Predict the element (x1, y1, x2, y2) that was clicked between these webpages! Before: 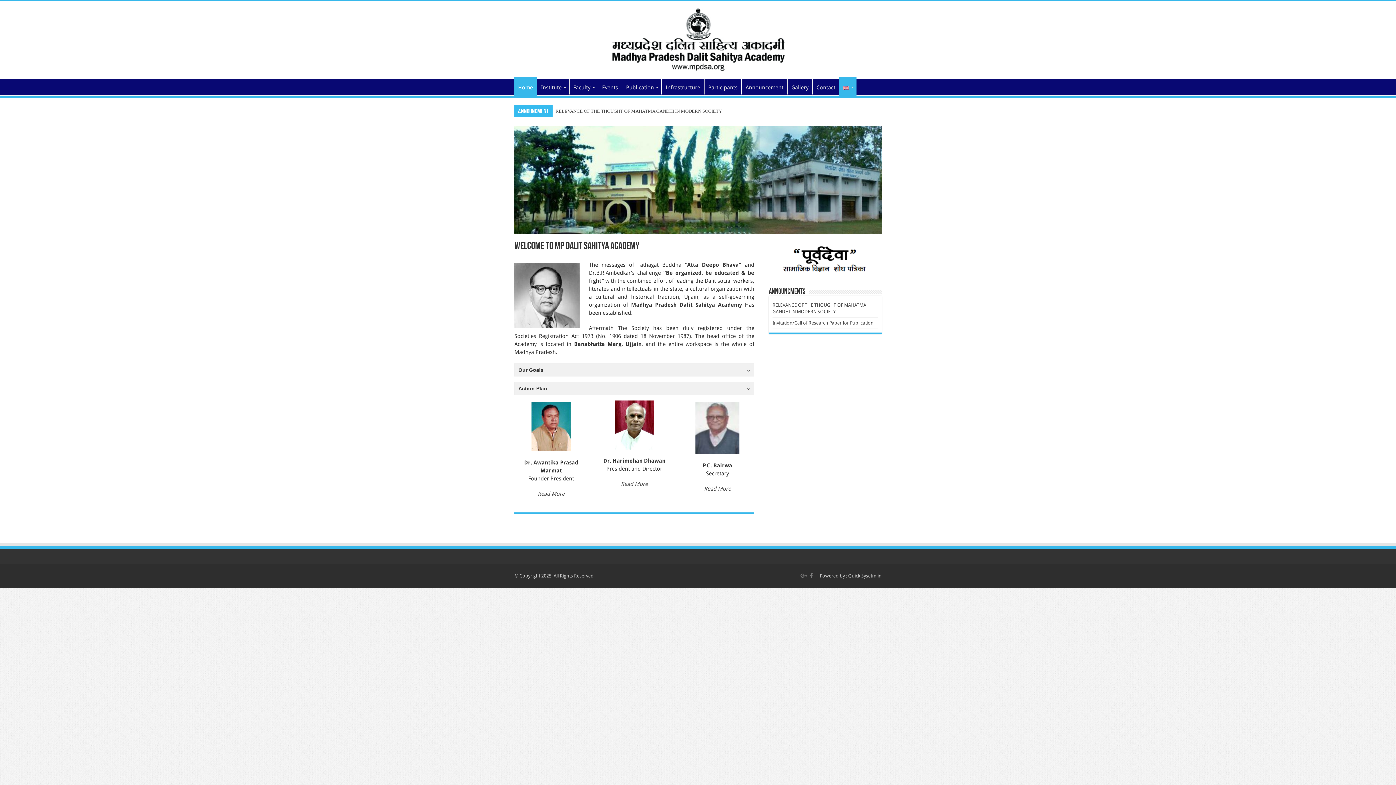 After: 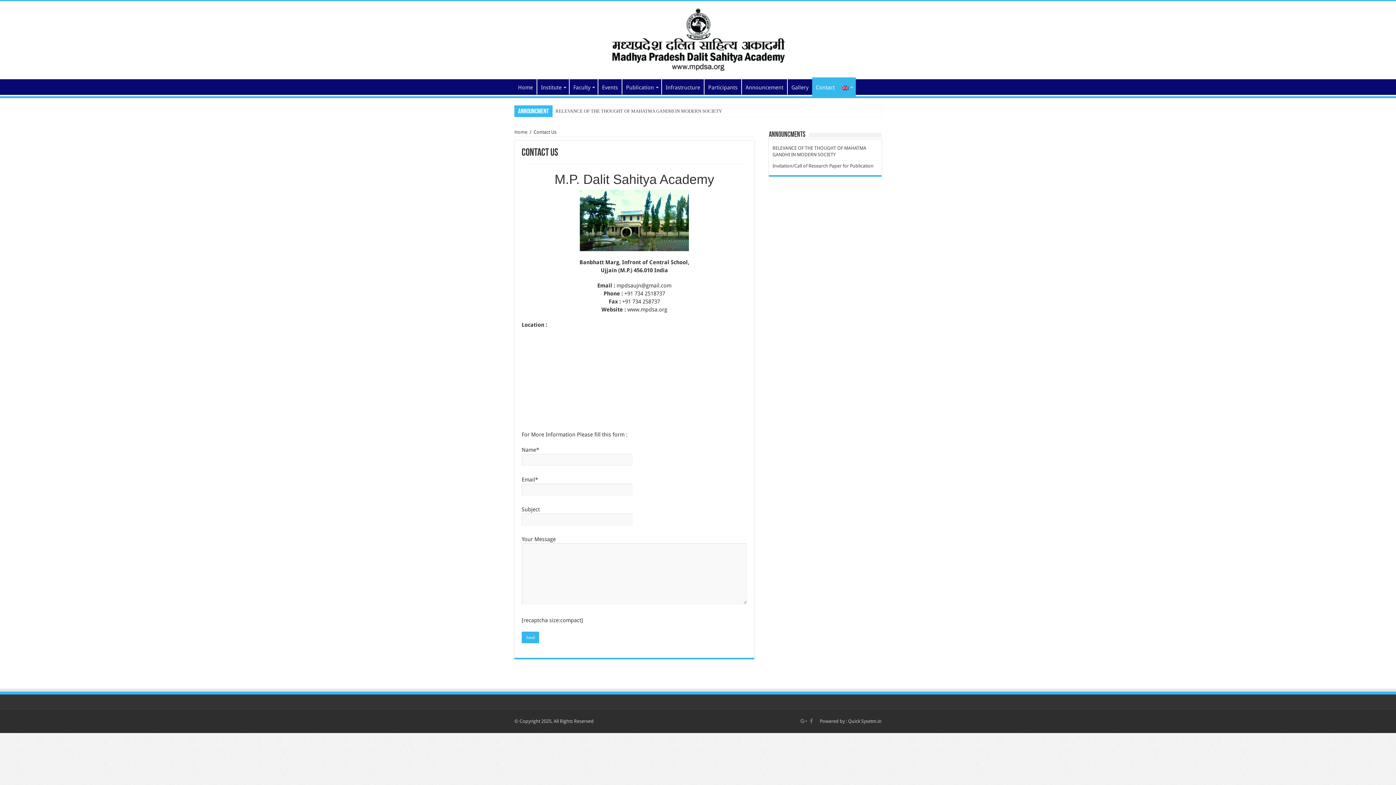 Action: bbox: (812, 79, 839, 94) label: Contact